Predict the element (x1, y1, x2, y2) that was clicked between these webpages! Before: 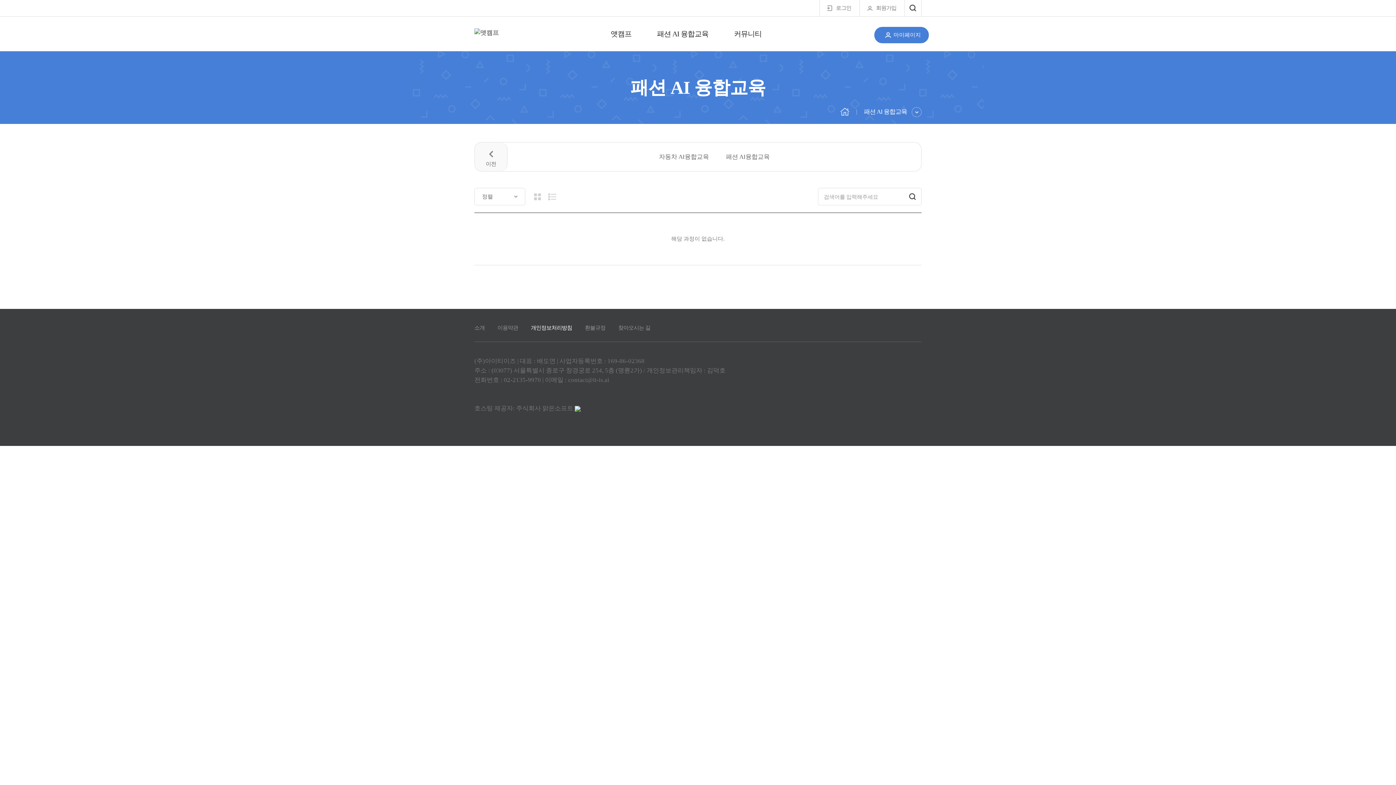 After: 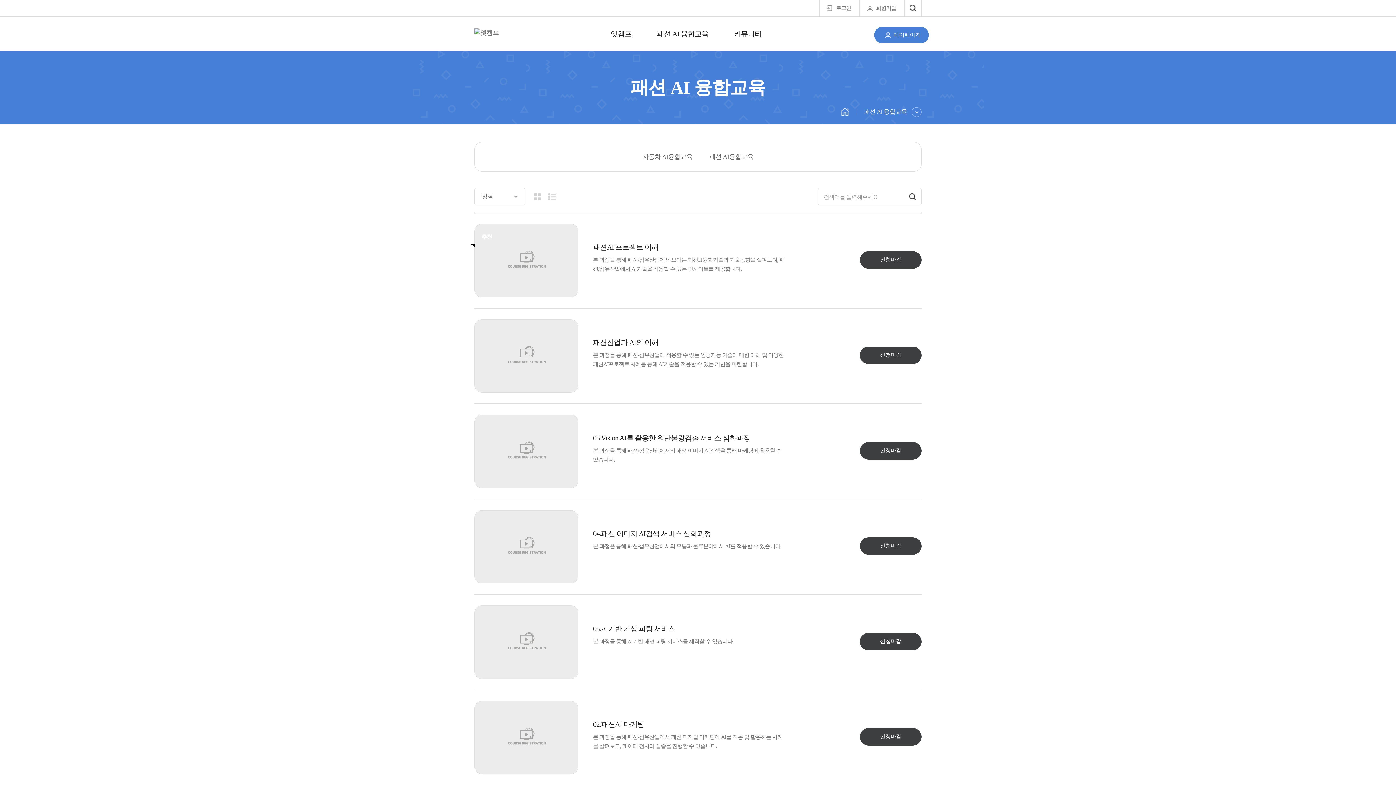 Action: label: 이전 bbox: (474, 142, 507, 171)